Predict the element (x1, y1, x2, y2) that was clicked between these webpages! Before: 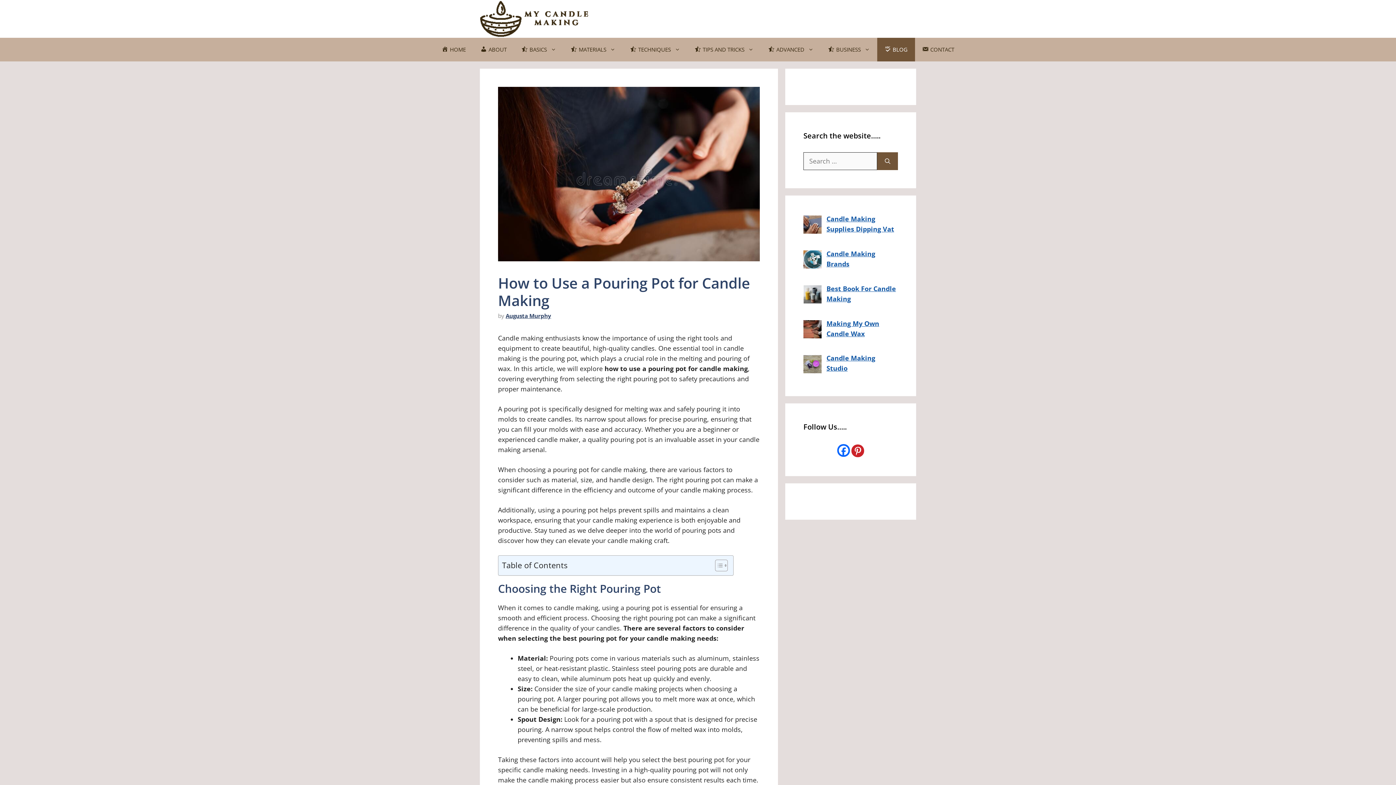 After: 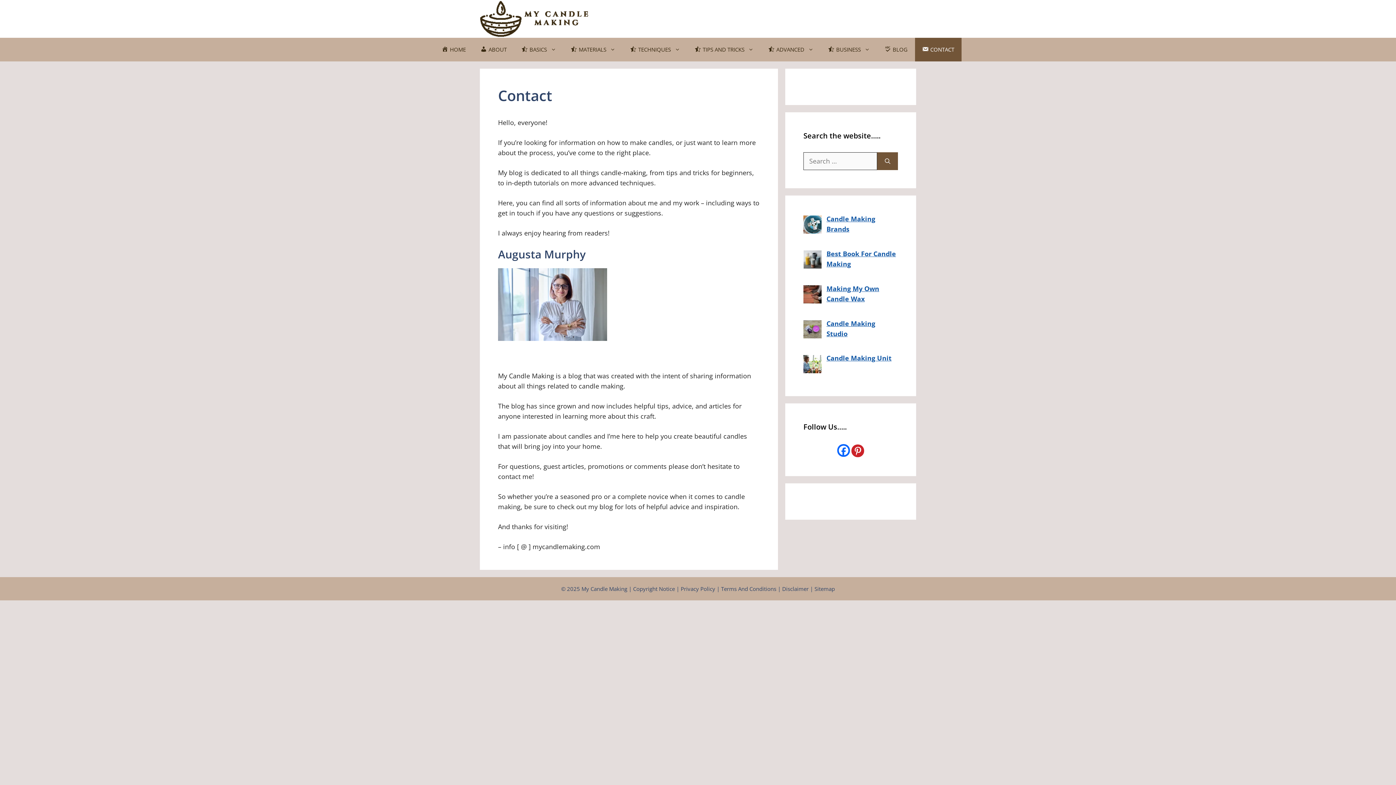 Action: label: CONTACT bbox: (915, 37, 961, 61)